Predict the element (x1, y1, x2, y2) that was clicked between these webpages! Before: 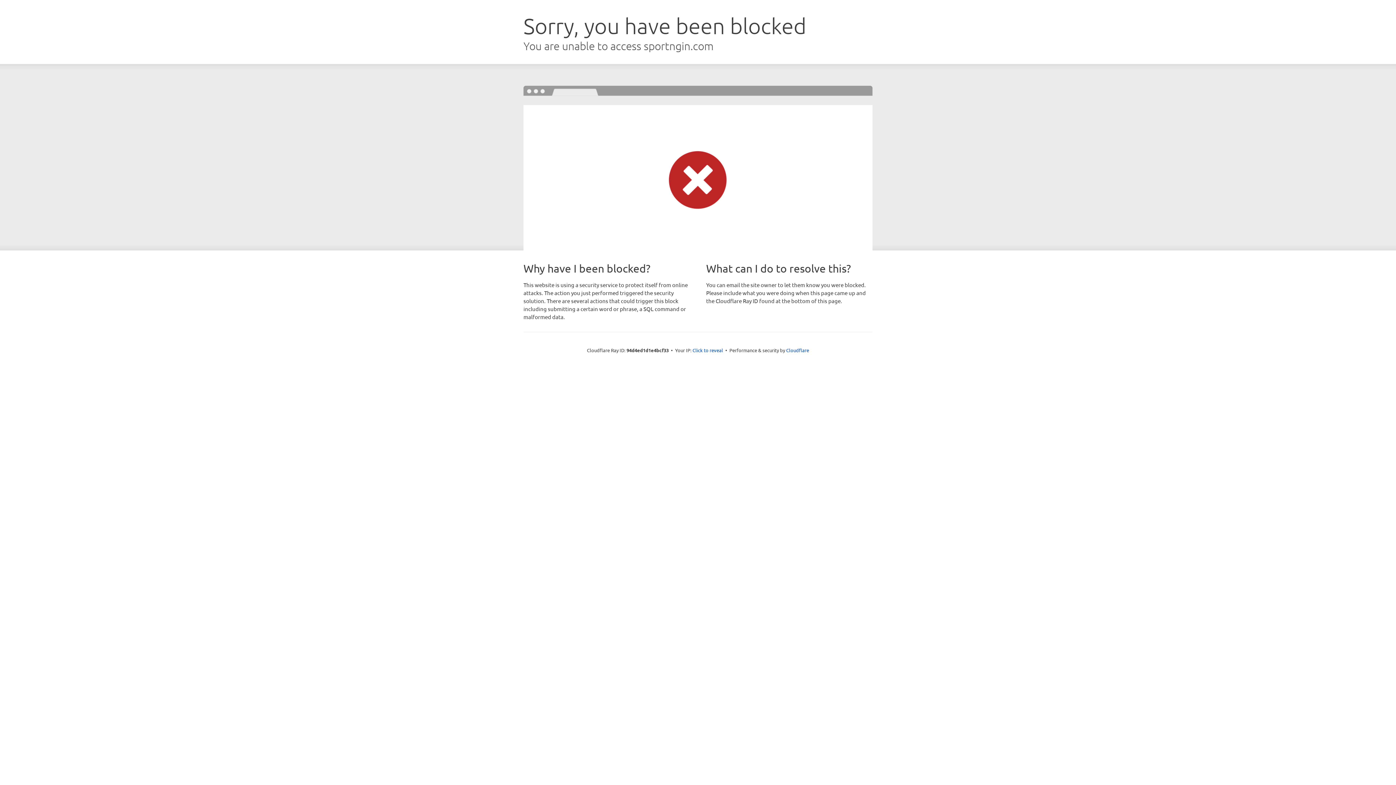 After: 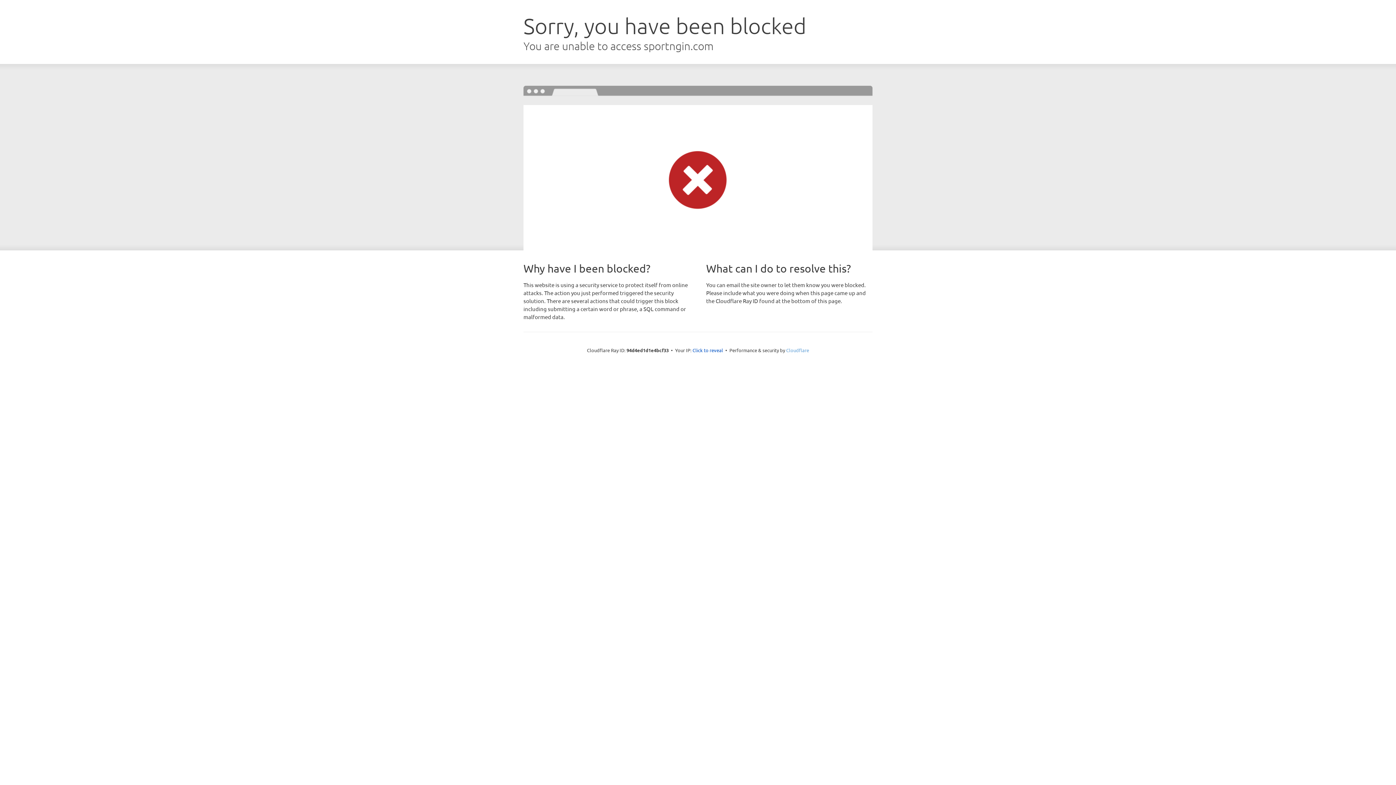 Action: label: Cloudflare bbox: (786, 347, 809, 353)